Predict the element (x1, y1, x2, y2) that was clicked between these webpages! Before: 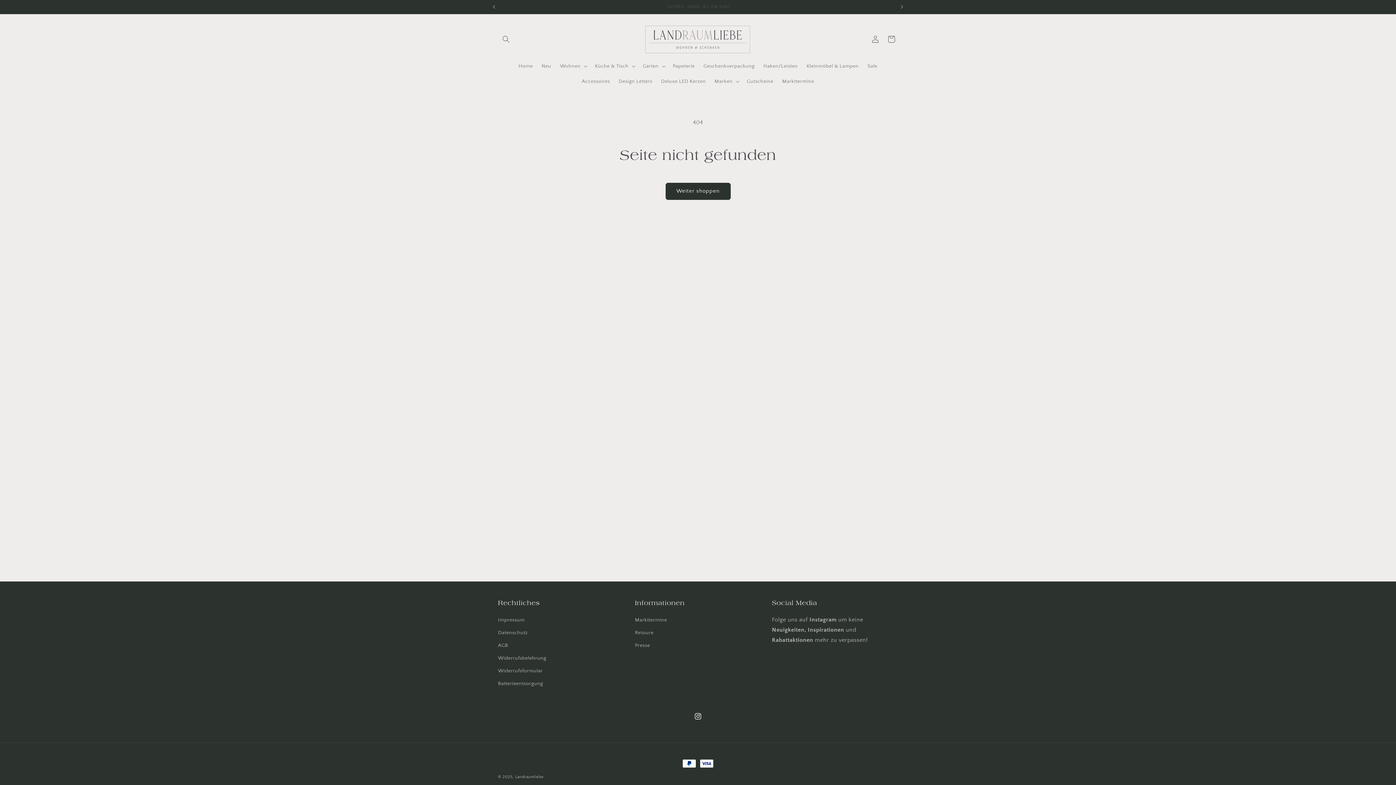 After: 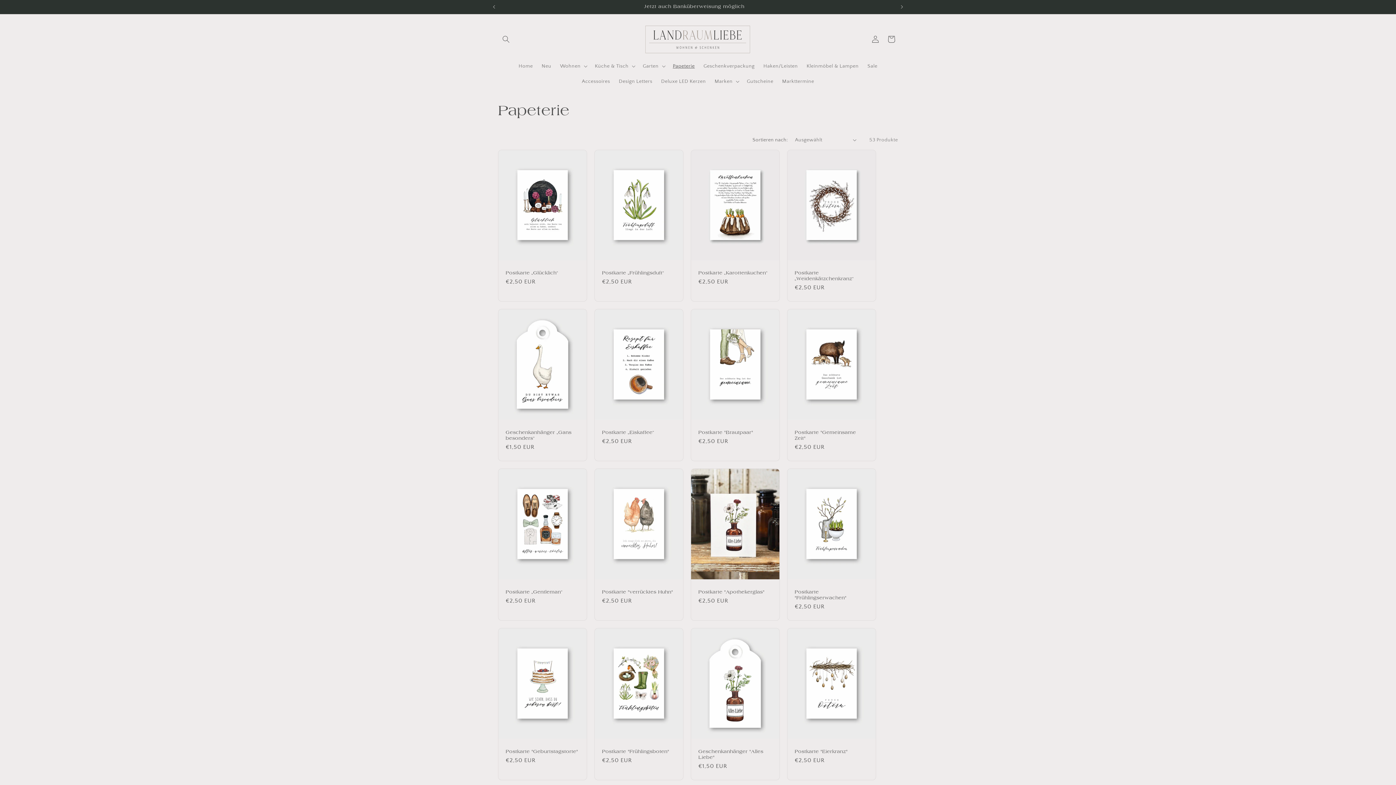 Action: label: Papeterie bbox: (668, 58, 699, 73)